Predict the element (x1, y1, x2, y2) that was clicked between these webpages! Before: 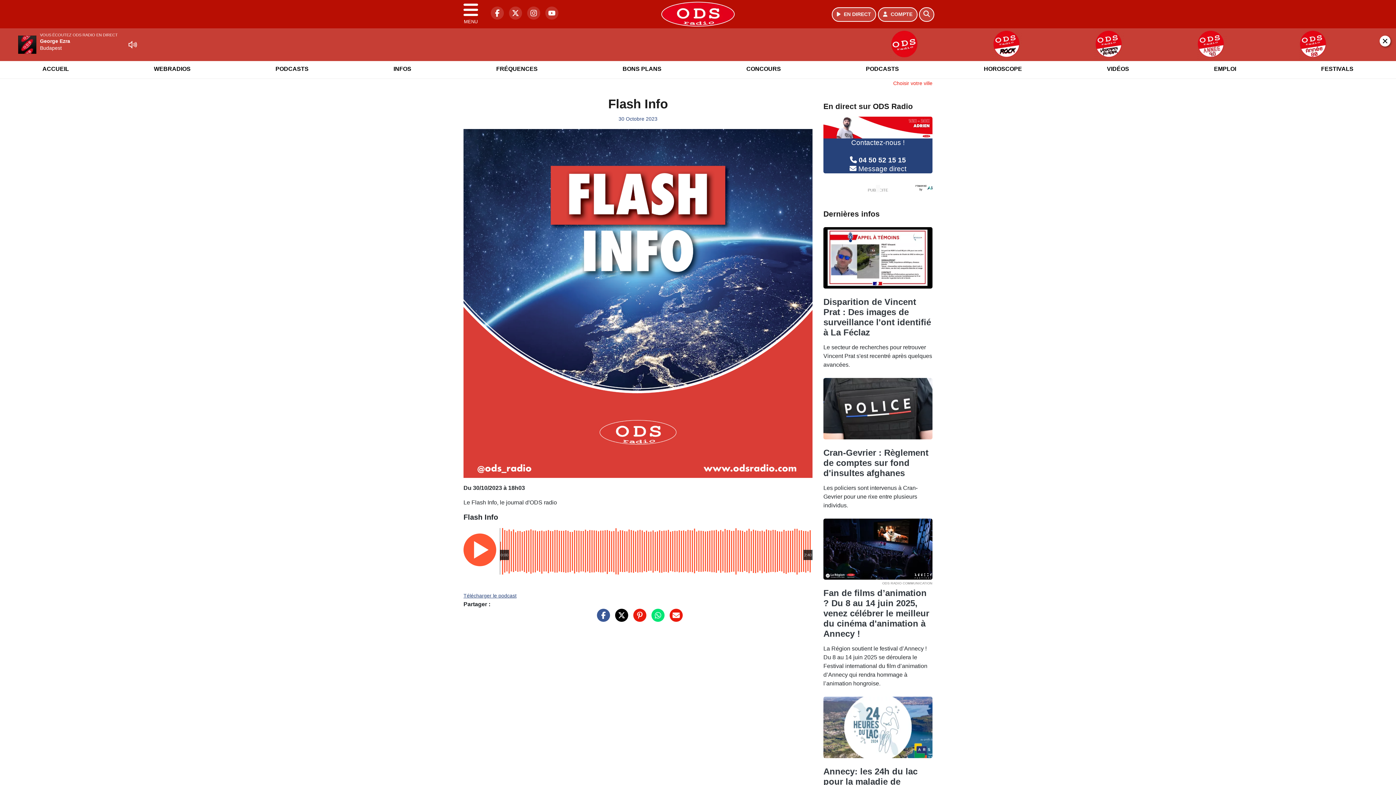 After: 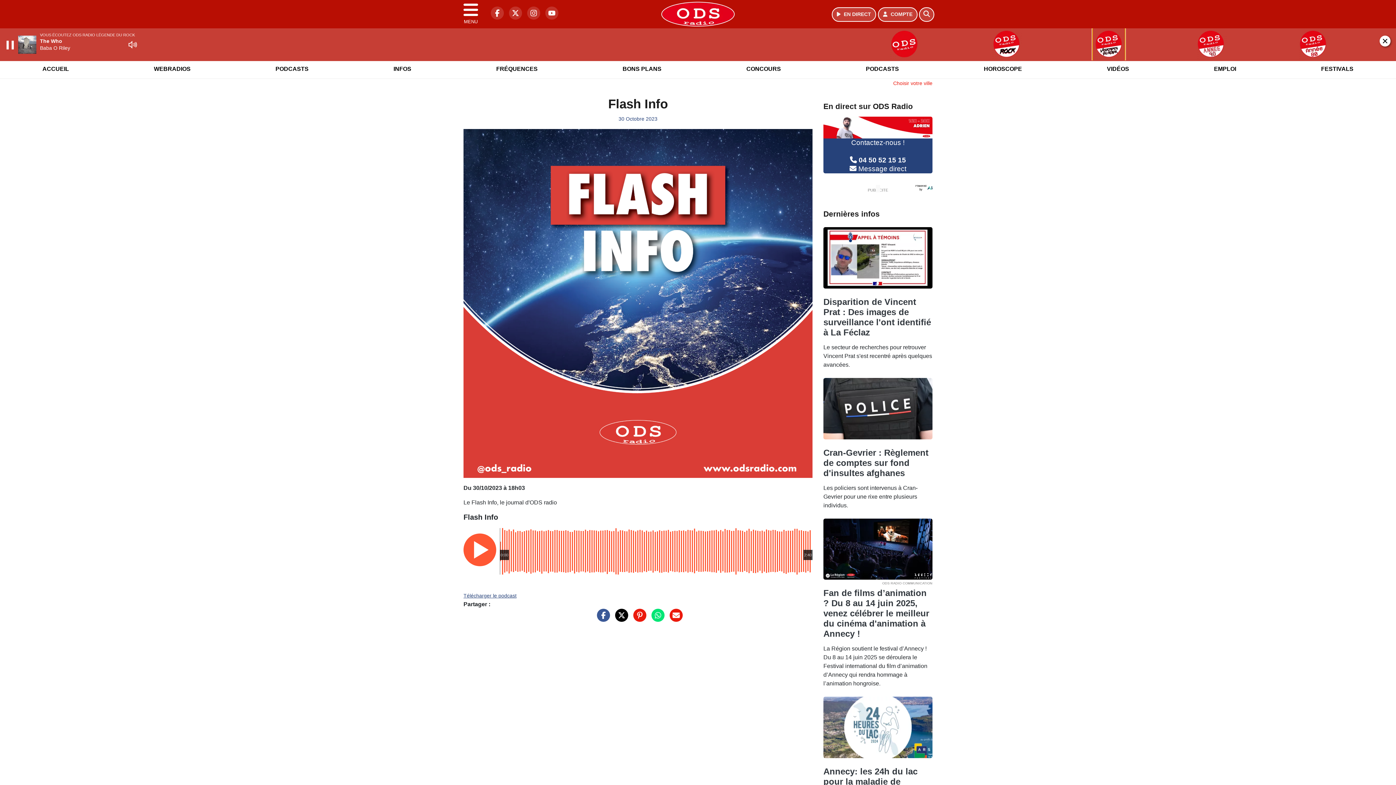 Action: bbox: (1059, 28, 1158, 60)